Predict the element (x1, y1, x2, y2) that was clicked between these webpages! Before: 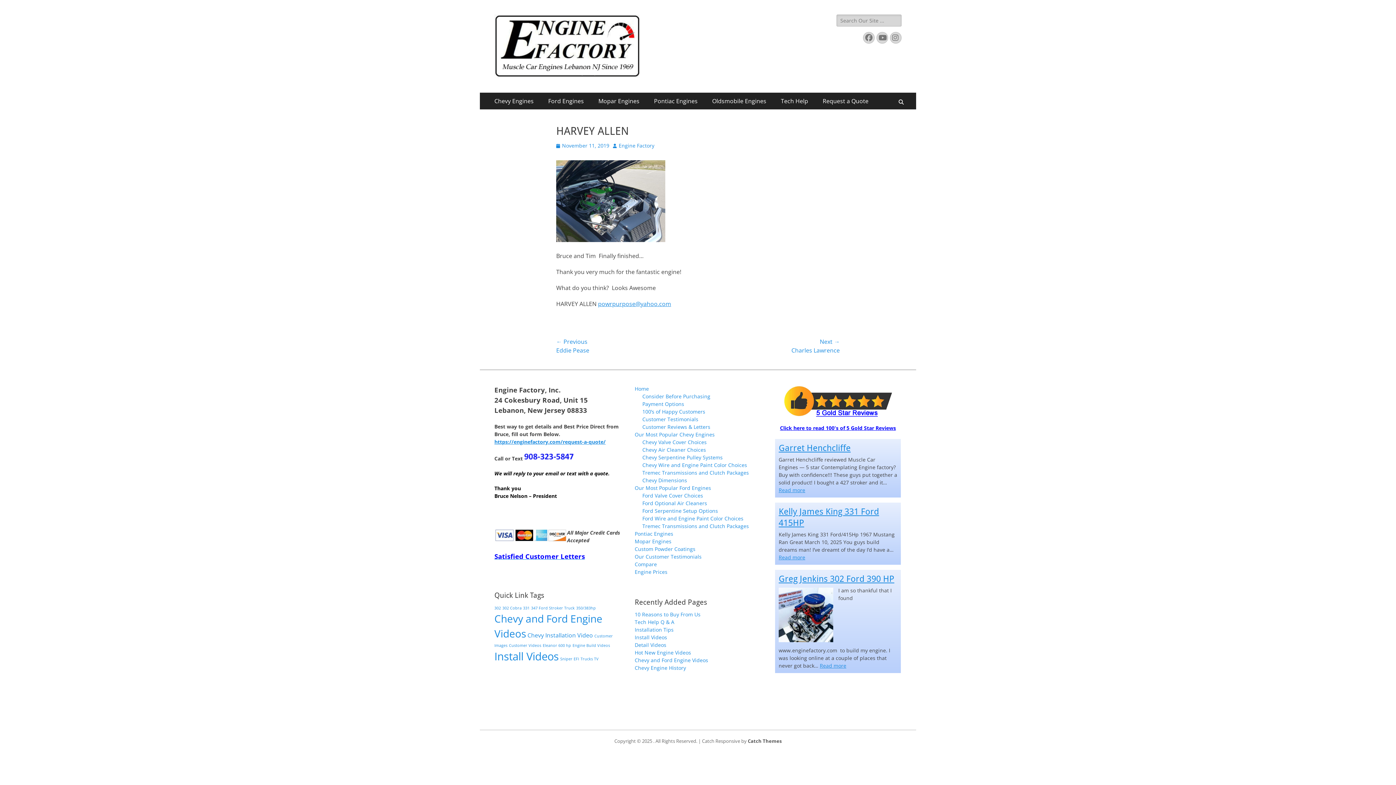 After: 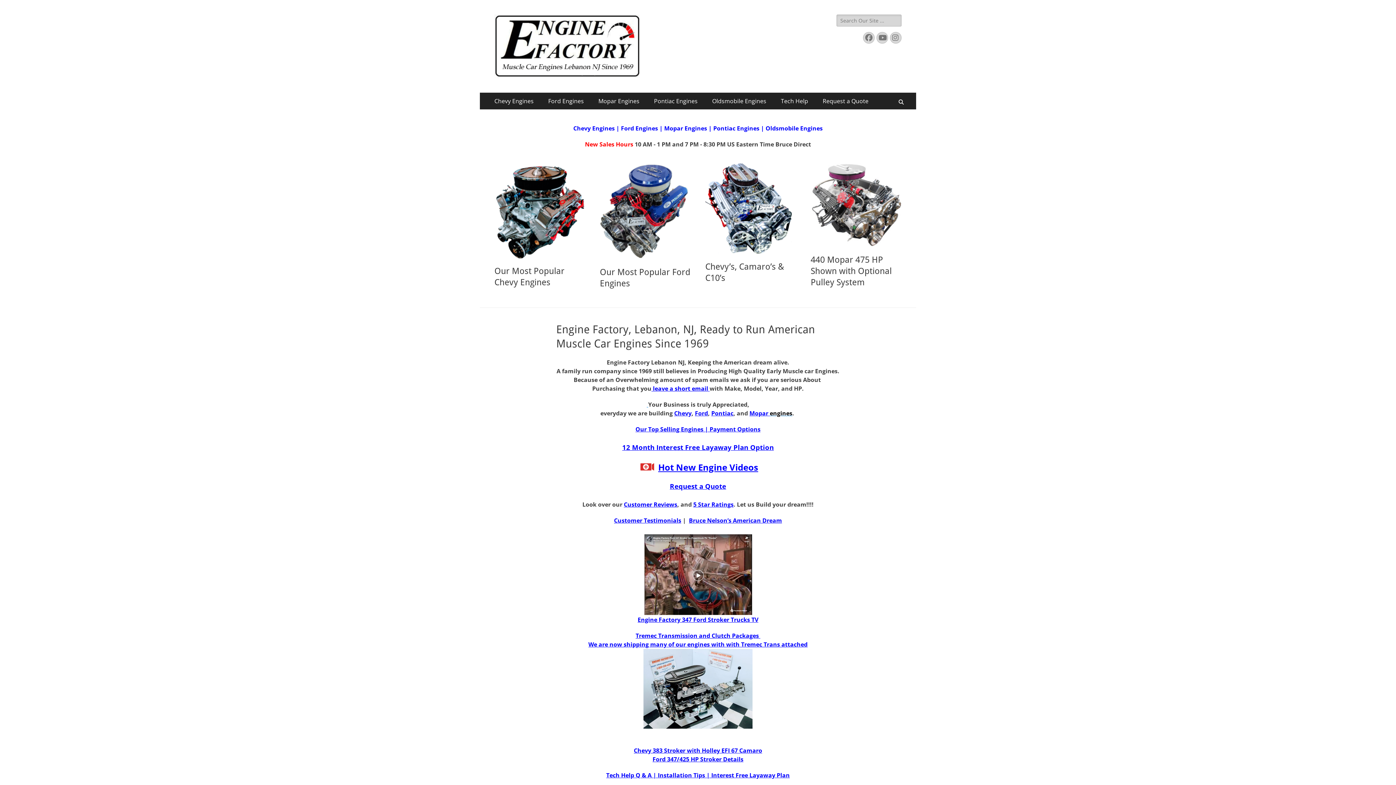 Action: bbox: (494, 14, 640, 78)